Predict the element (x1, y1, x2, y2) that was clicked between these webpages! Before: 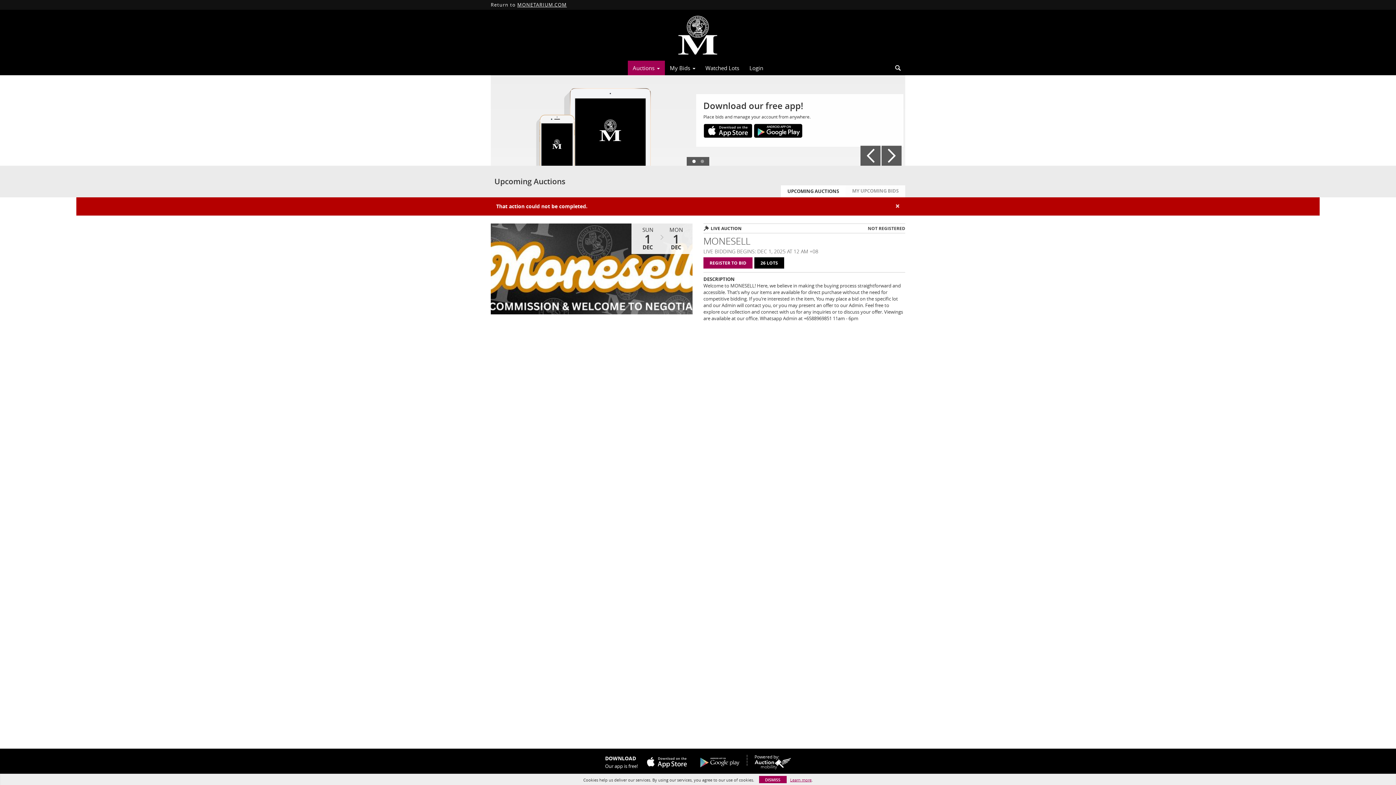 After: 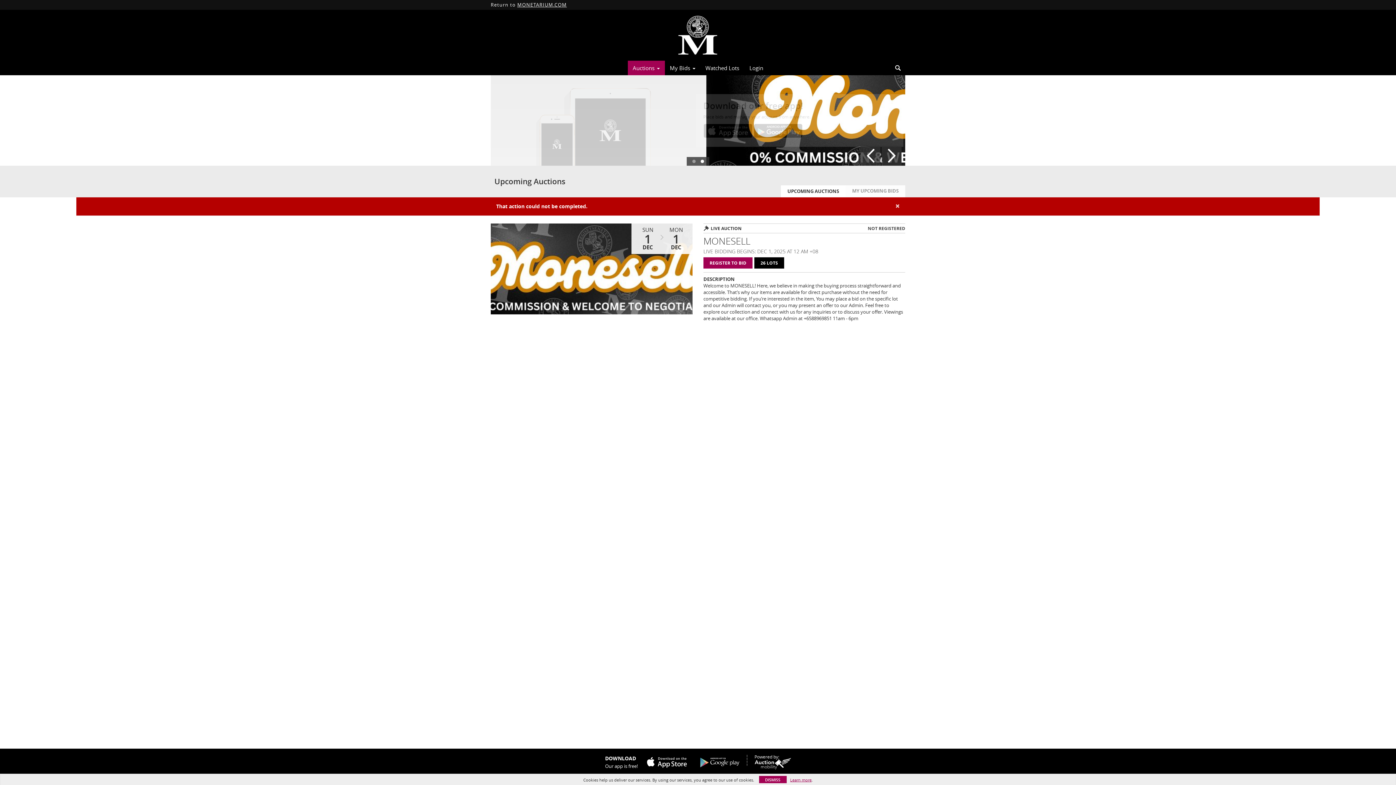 Action: bbox: (692, 755, 741, 769)